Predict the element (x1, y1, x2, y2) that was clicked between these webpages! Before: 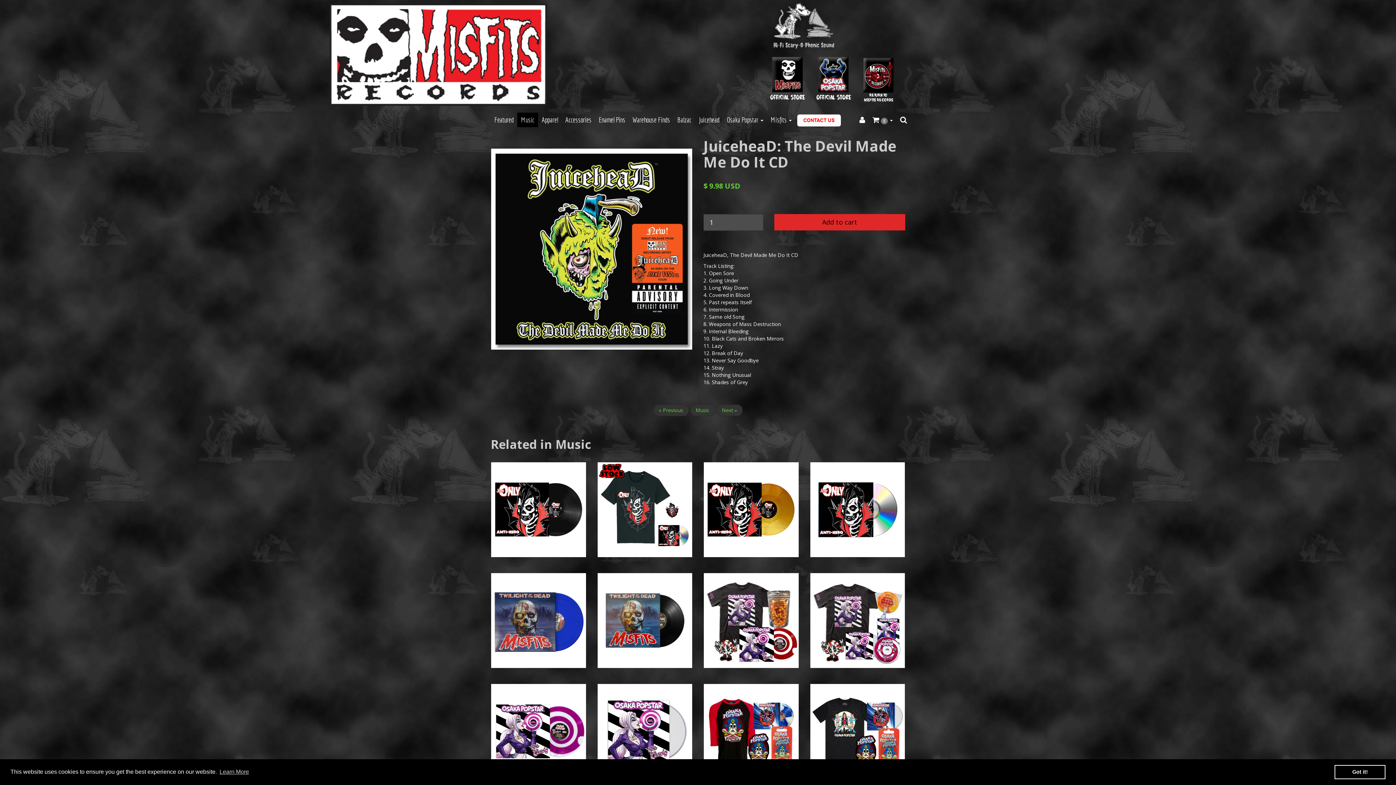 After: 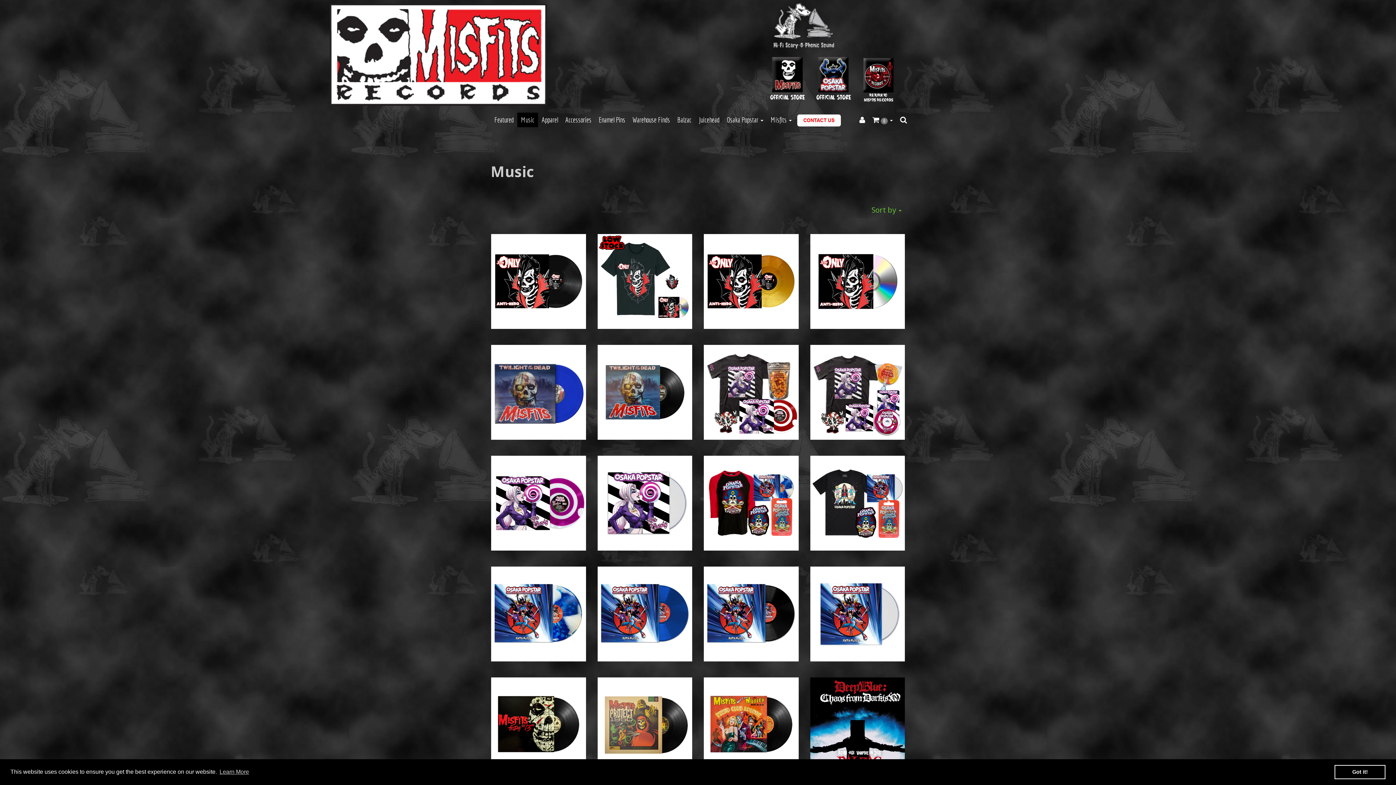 Action: bbox: (690, 404, 715, 416) label: Music